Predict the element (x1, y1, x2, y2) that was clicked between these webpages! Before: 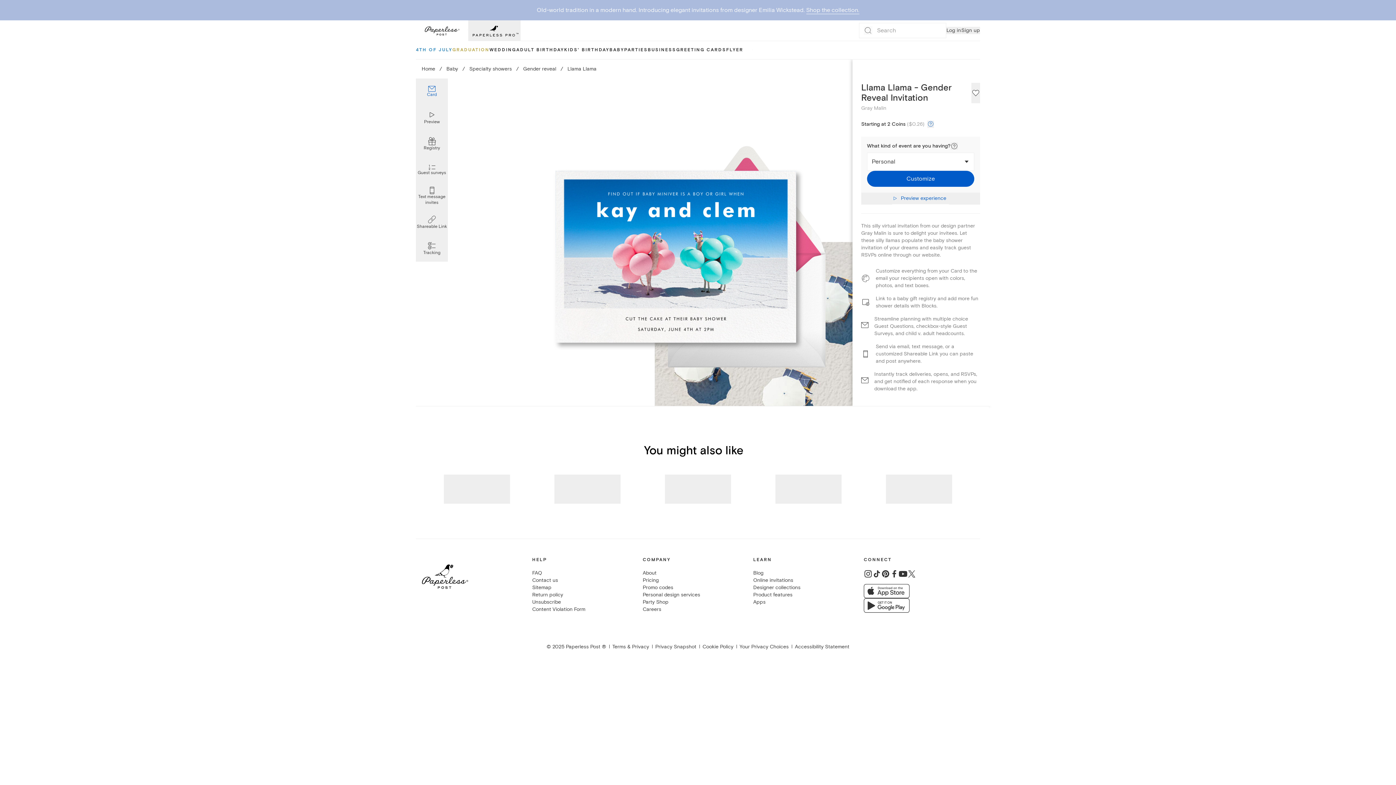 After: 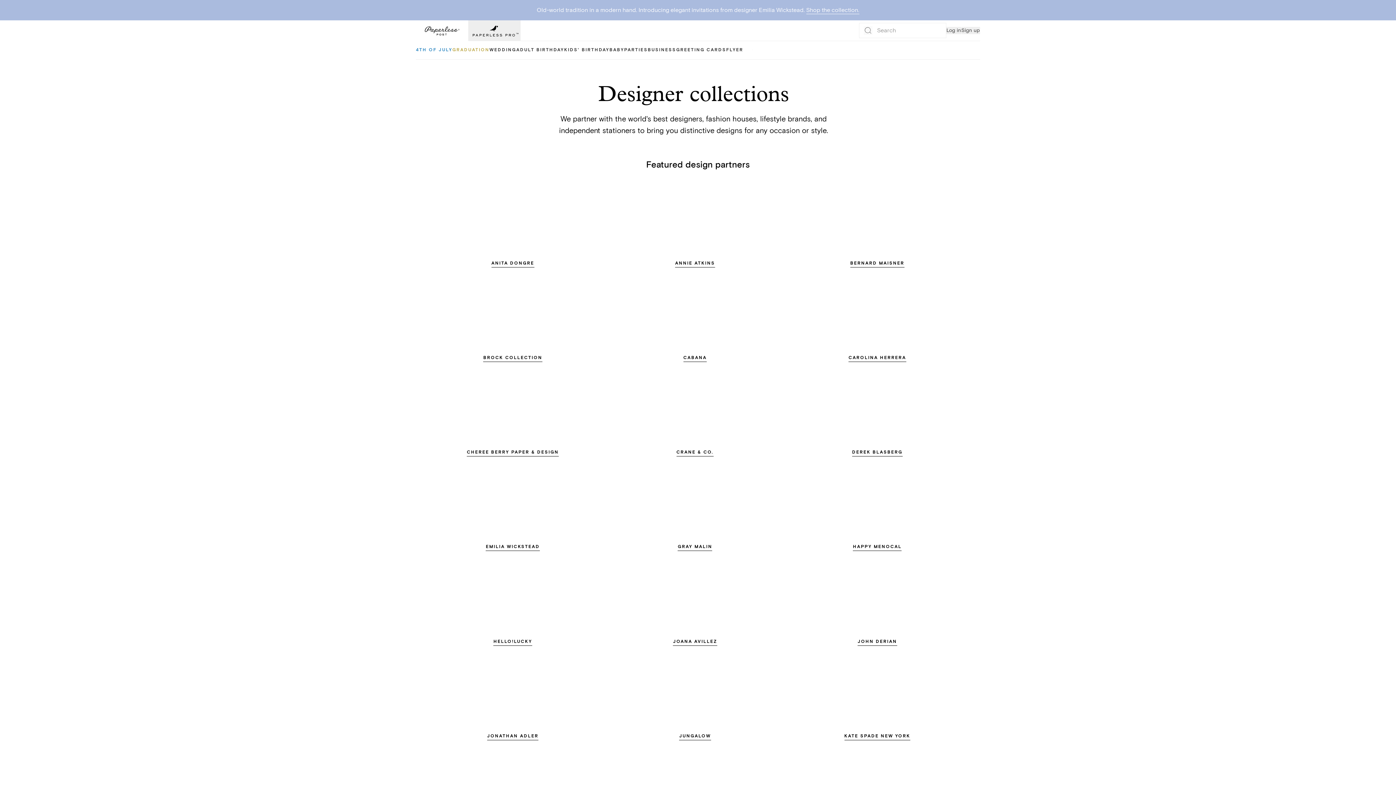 Action: bbox: (753, 584, 800, 590) label: Designer collections